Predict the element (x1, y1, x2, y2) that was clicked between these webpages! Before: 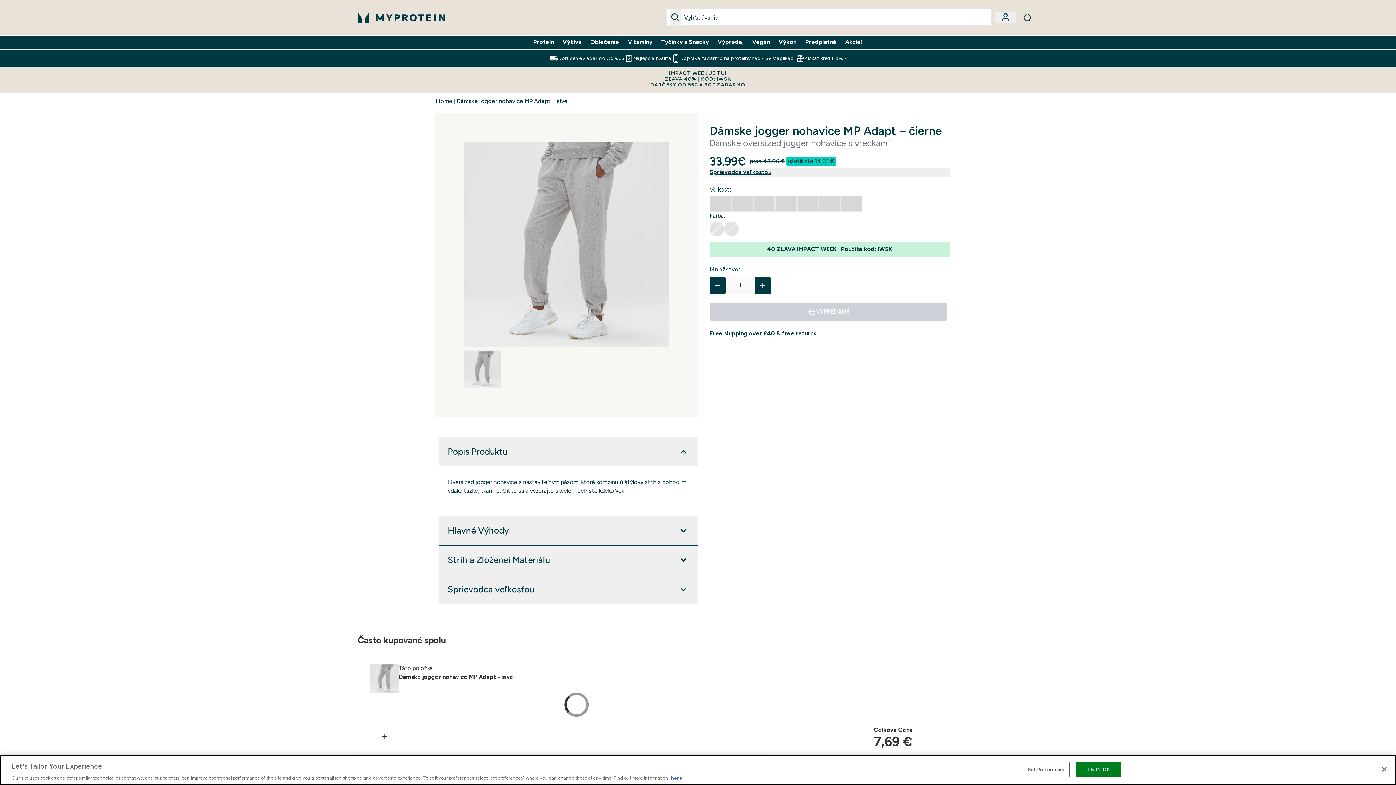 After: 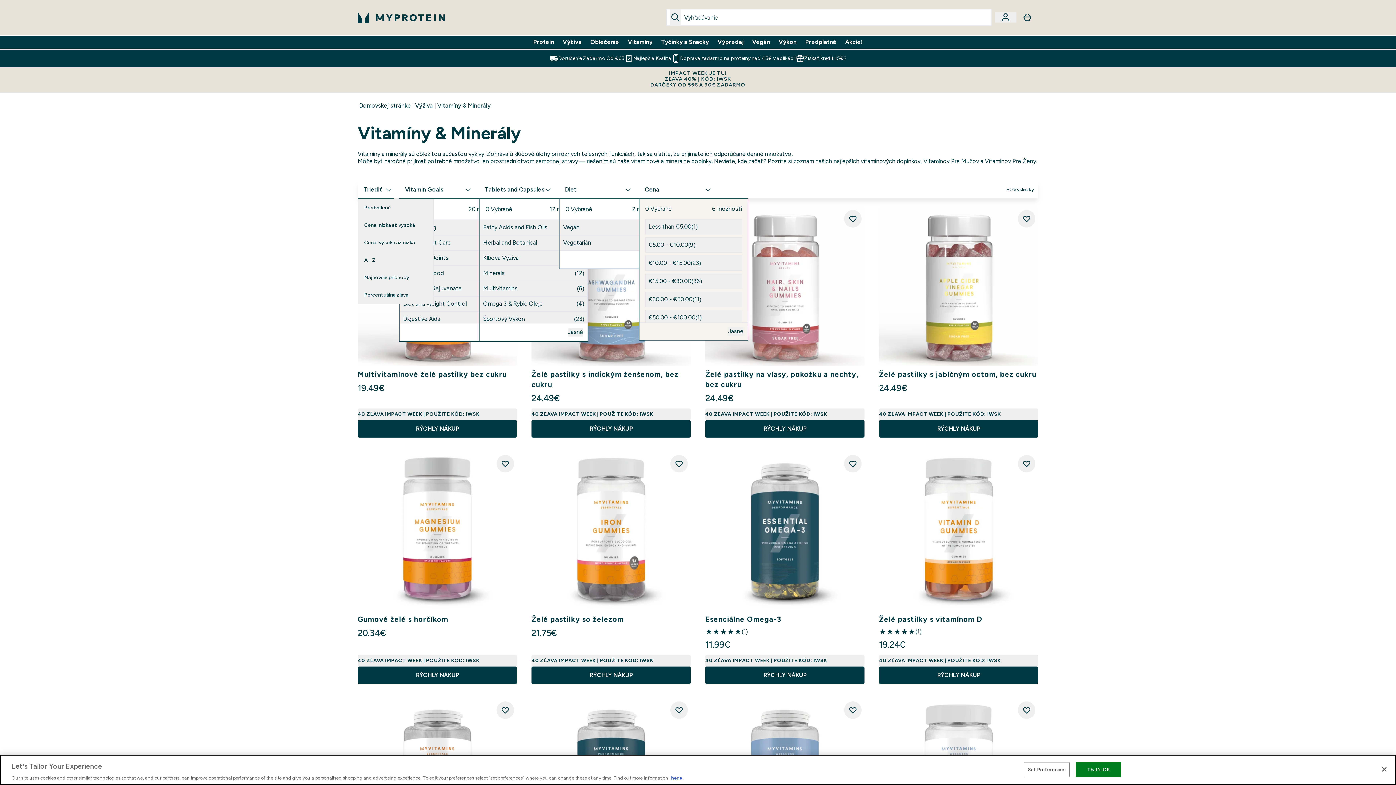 Action: label: Vitamíny bbox: (628, 37, 652, 46)